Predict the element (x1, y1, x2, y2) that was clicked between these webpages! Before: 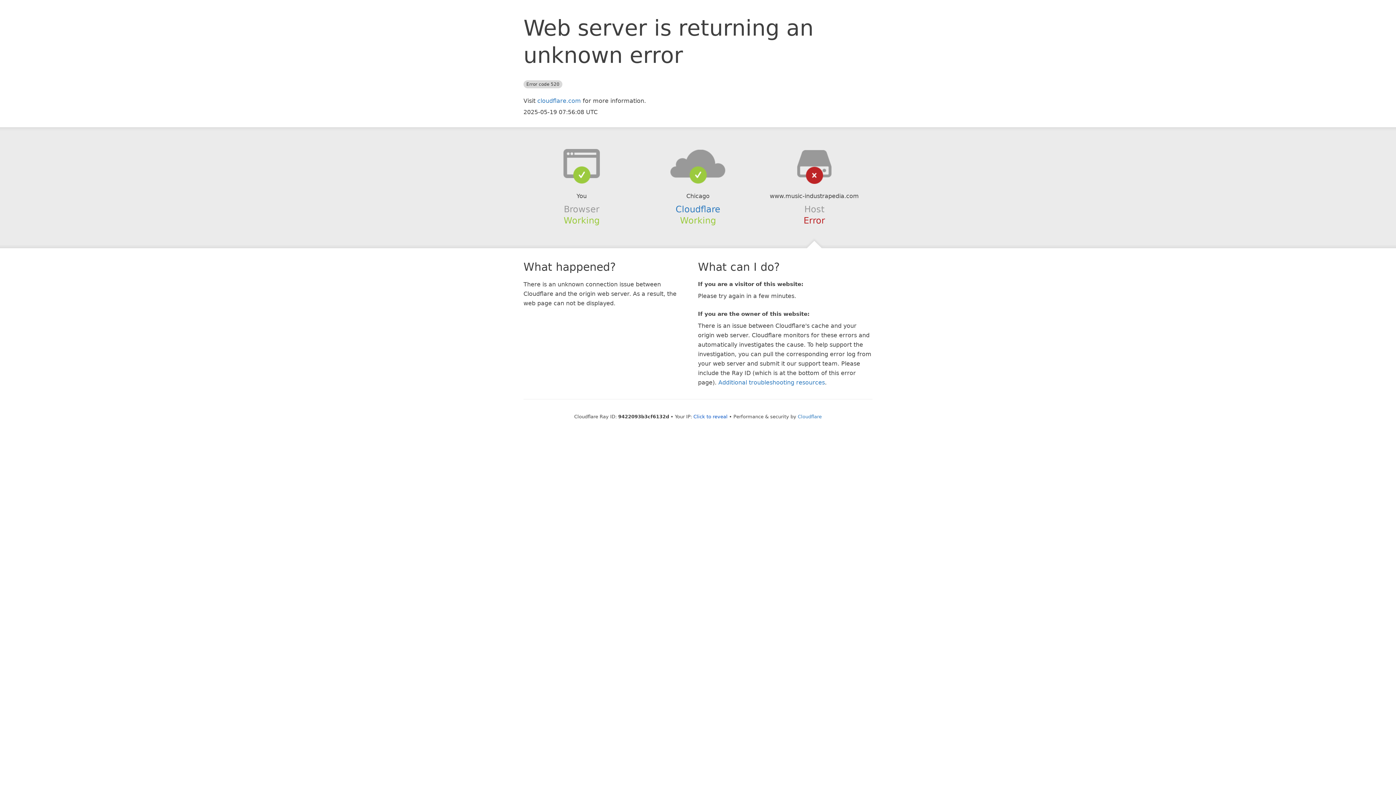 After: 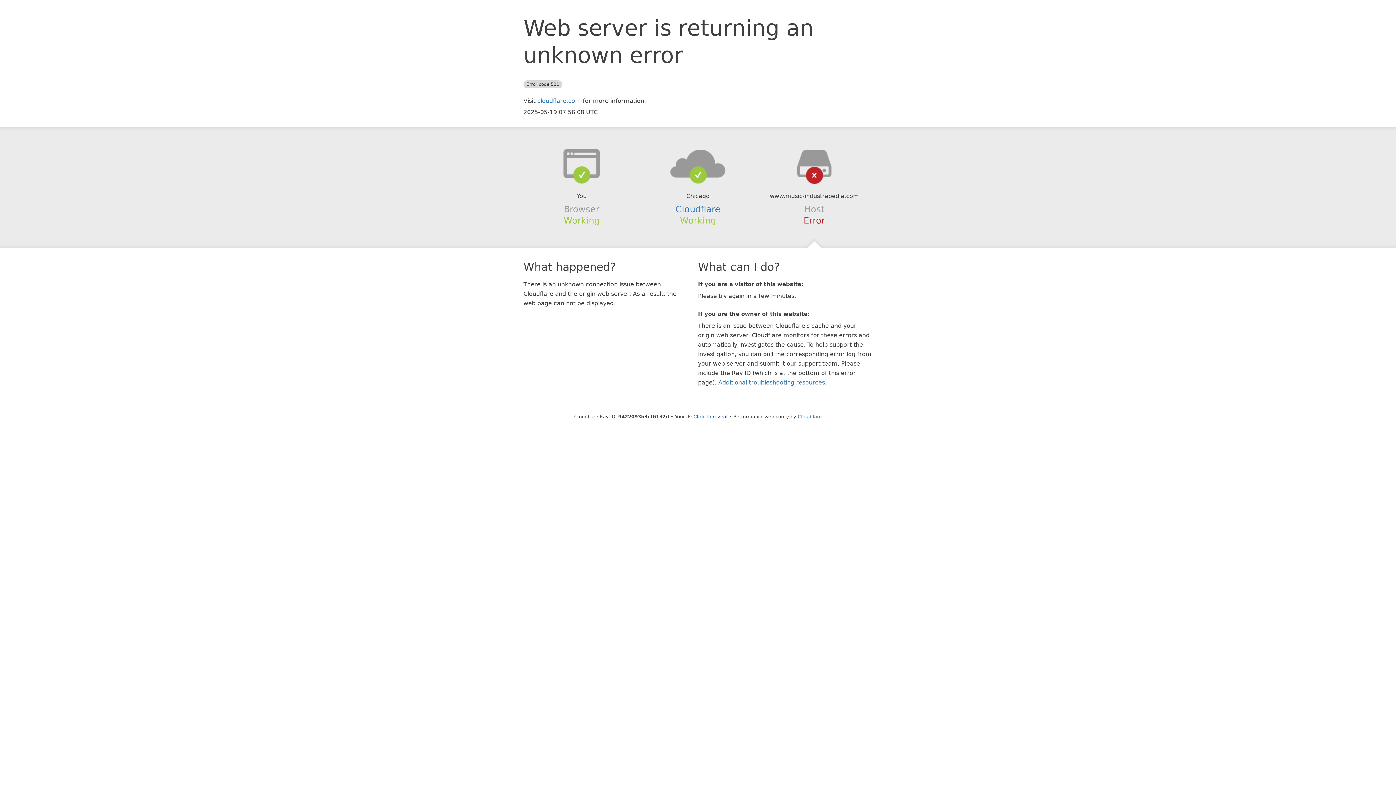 Action: bbox: (639, 148, 756, 178)